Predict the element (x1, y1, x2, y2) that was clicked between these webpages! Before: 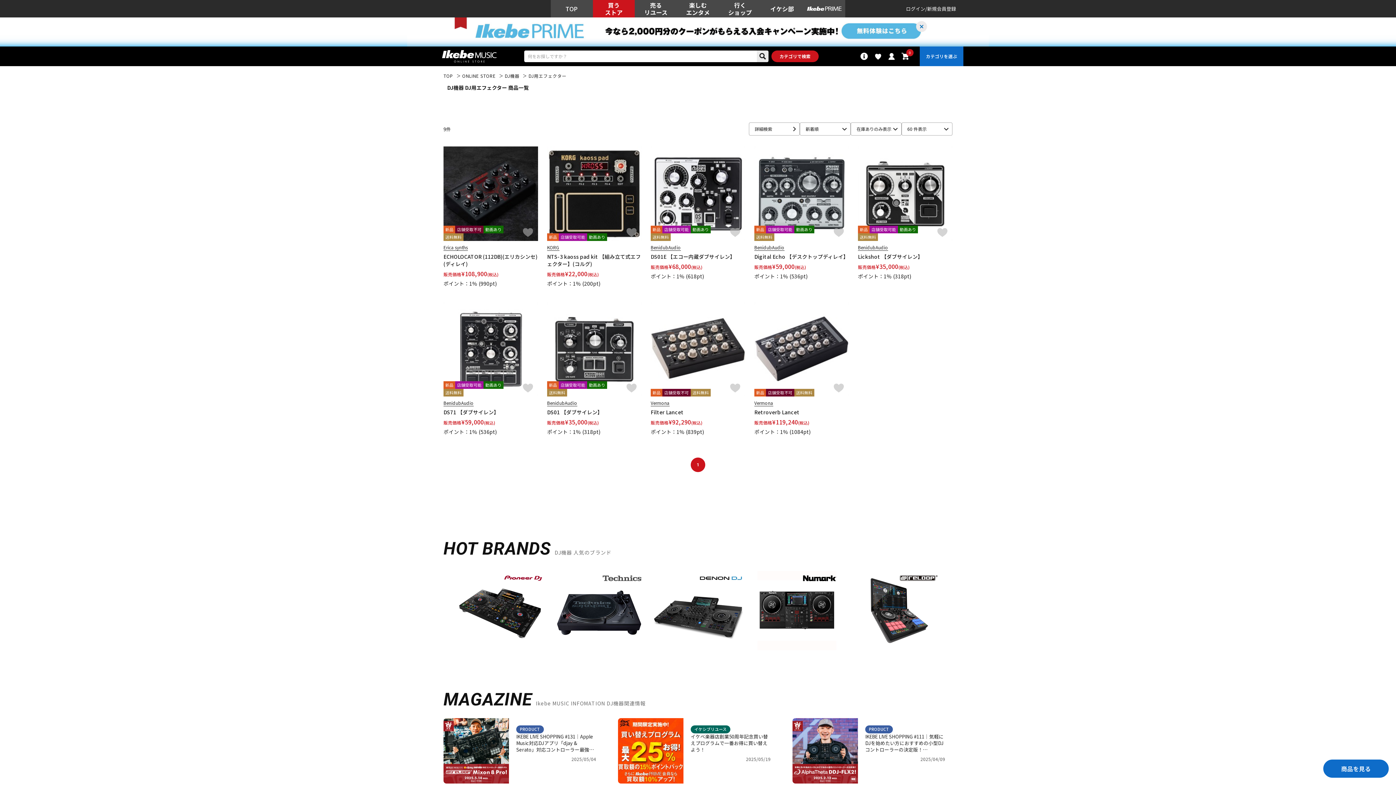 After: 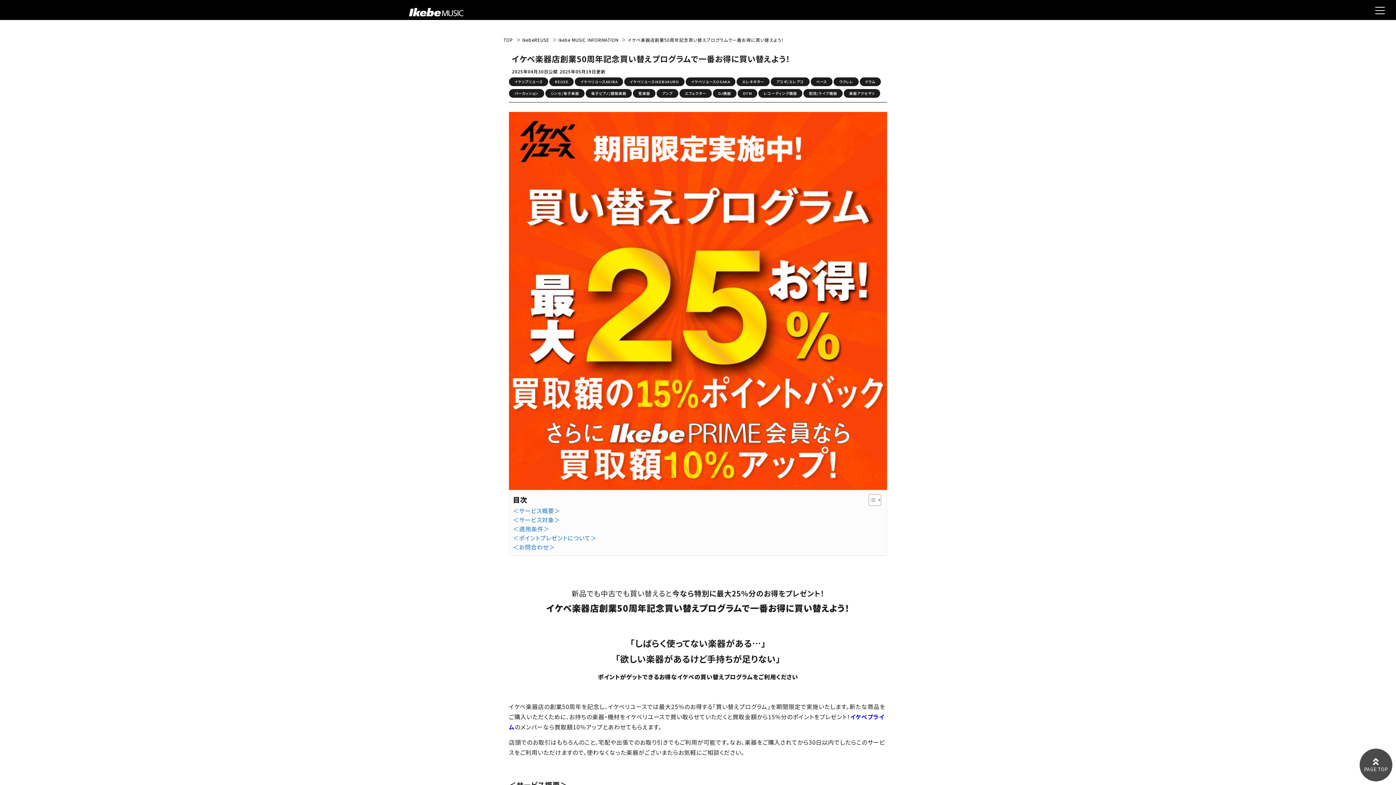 Action: bbox: (618, 718, 778, 783) label: イケベ楽器店創業50周年記念買い替えプログラムで一番お得に買い替えよう！
イケシブリユース

2025/05/19